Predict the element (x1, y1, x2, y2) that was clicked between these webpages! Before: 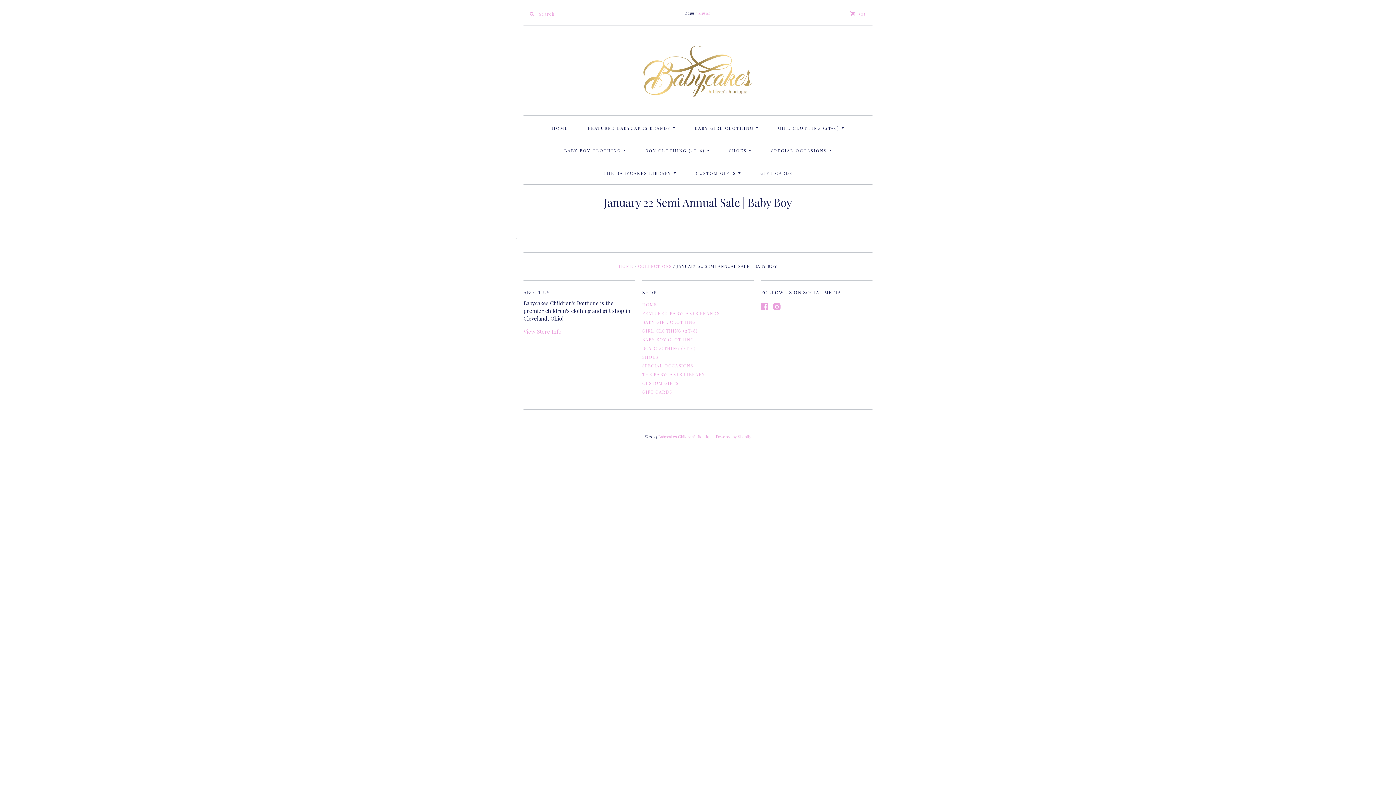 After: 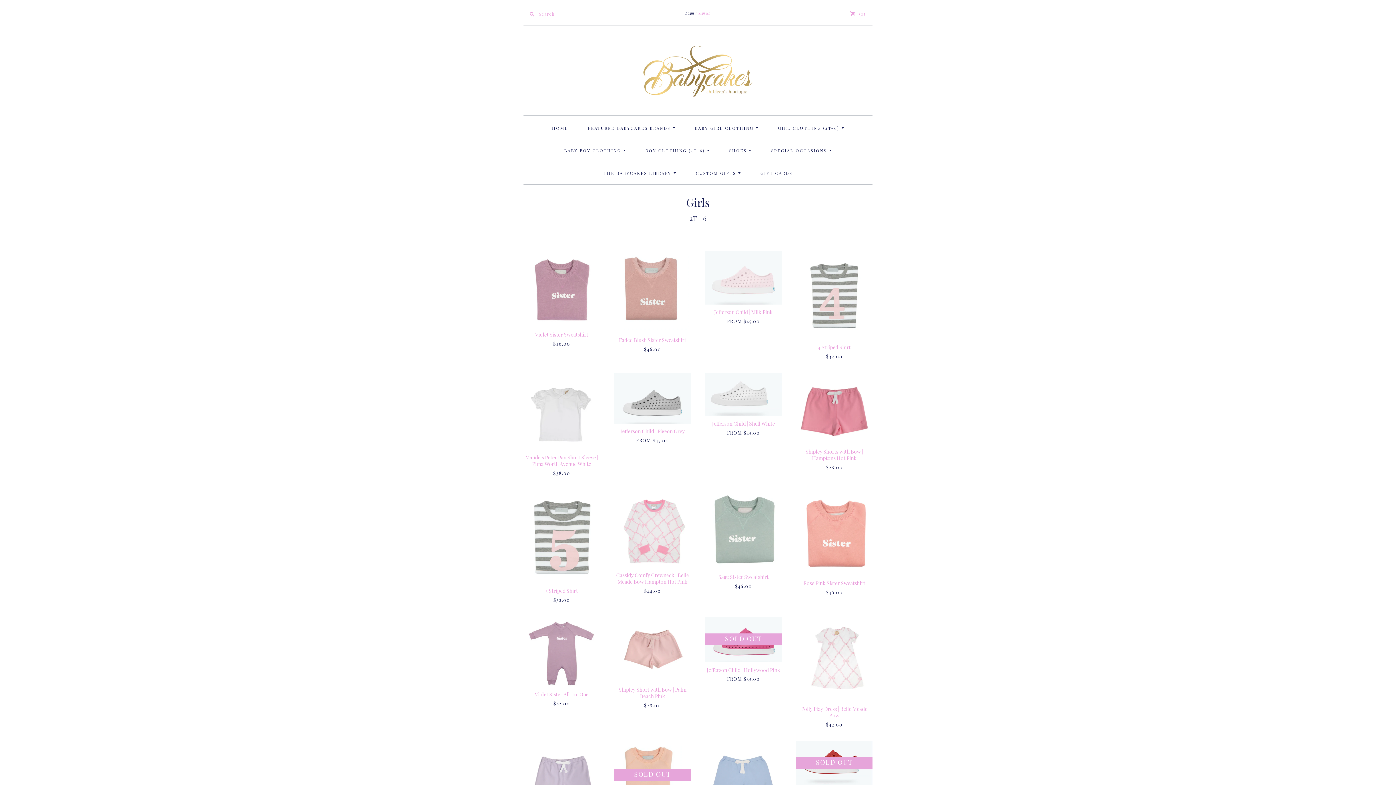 Action: bbox: (642, 328, 698, 333) label: GIRL CLOTHING (2T-6)